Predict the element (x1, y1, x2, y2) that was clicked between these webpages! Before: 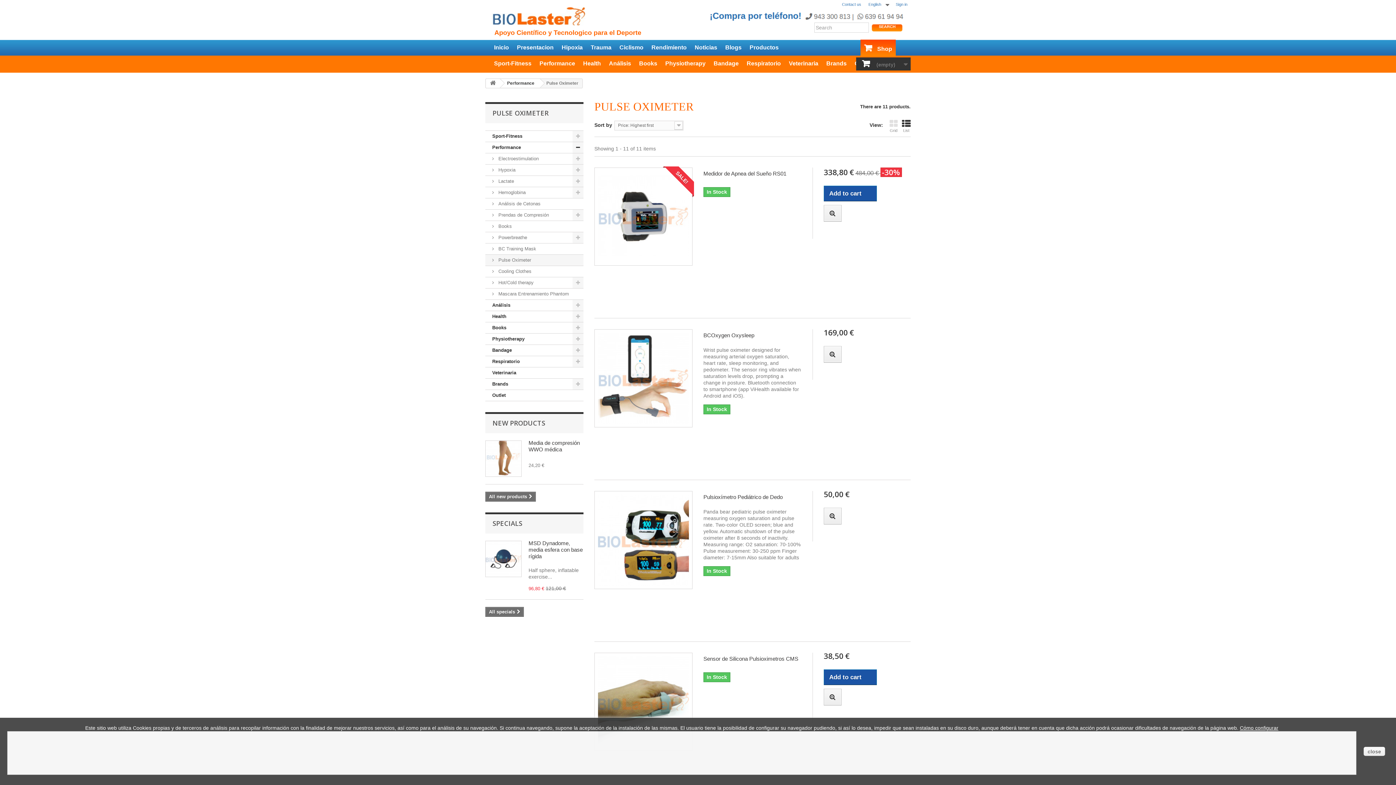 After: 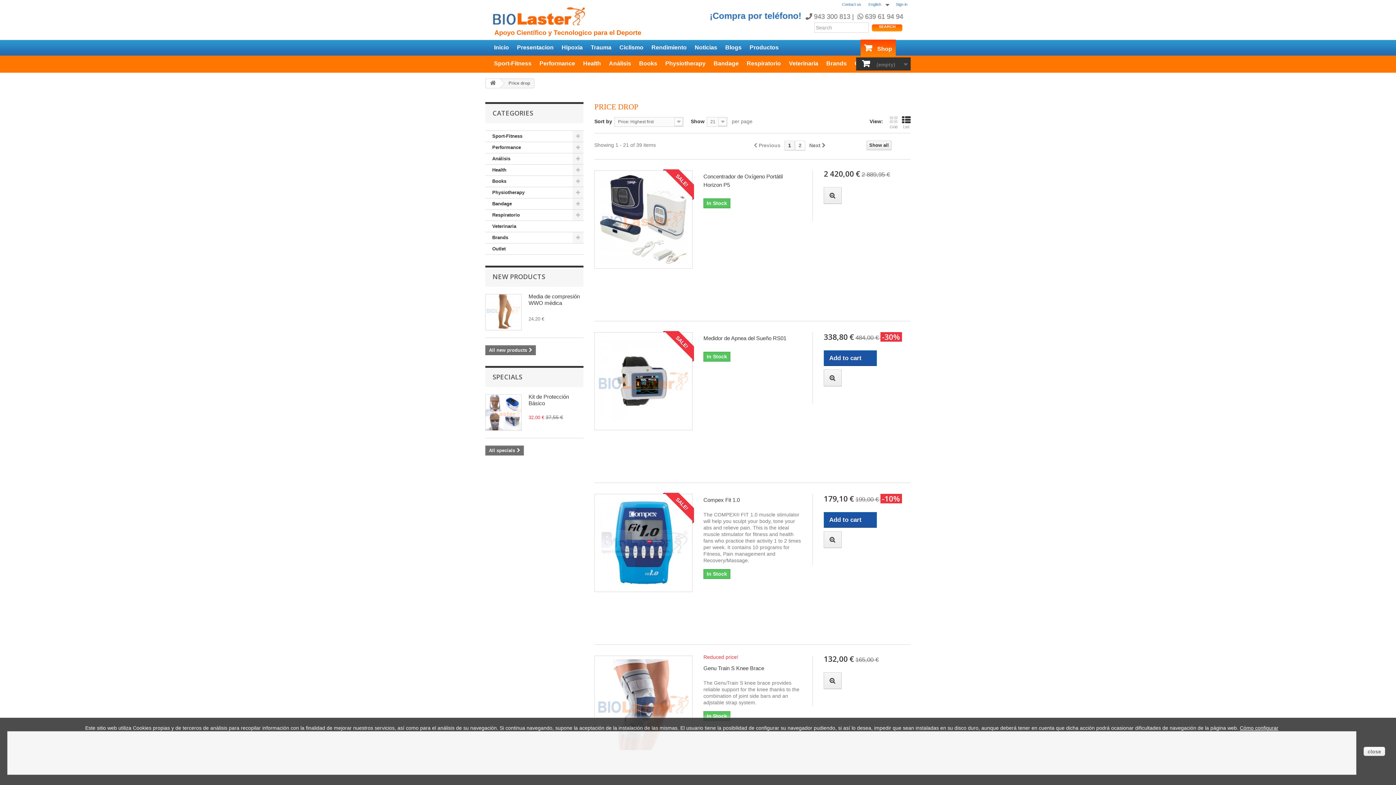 Action: label: SPECIALS bbox: (492, 519, 522, 528)